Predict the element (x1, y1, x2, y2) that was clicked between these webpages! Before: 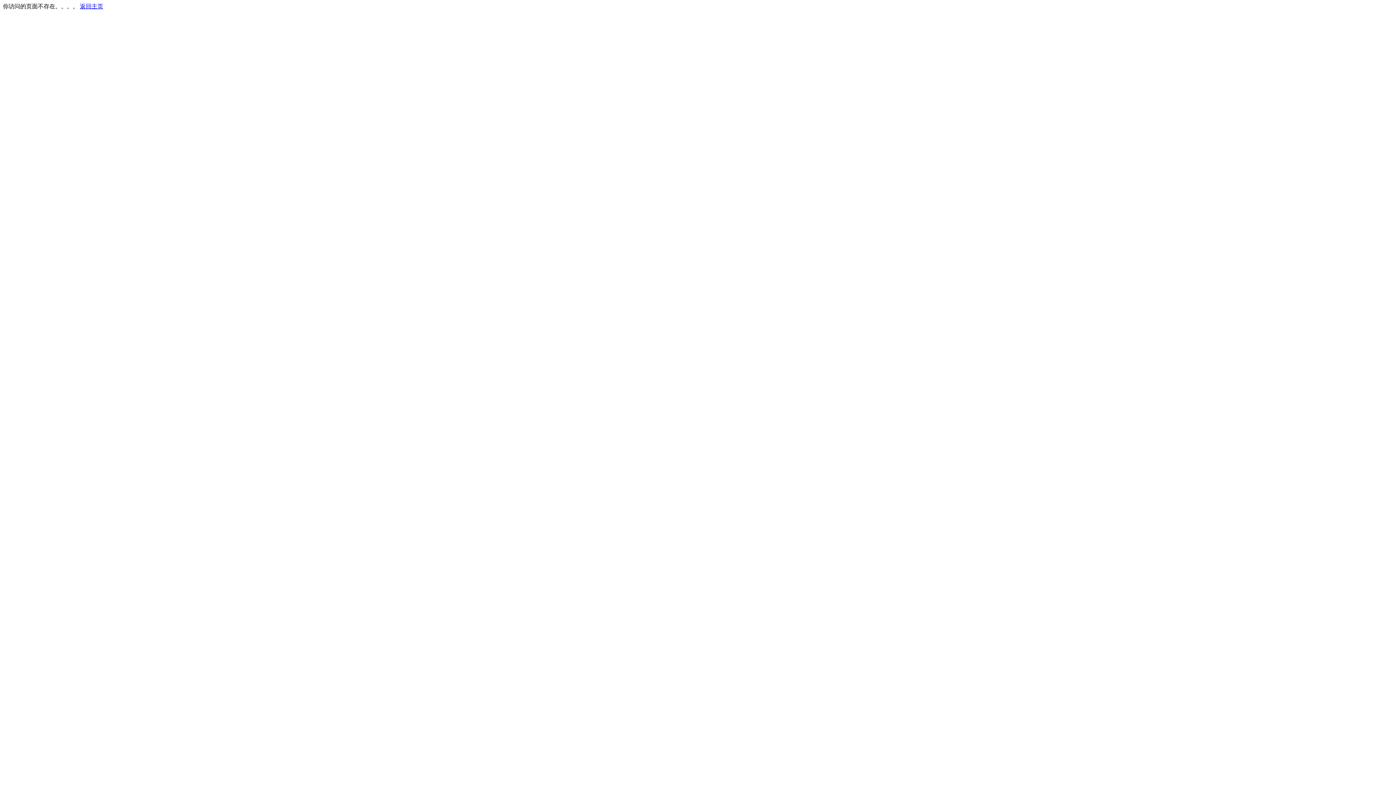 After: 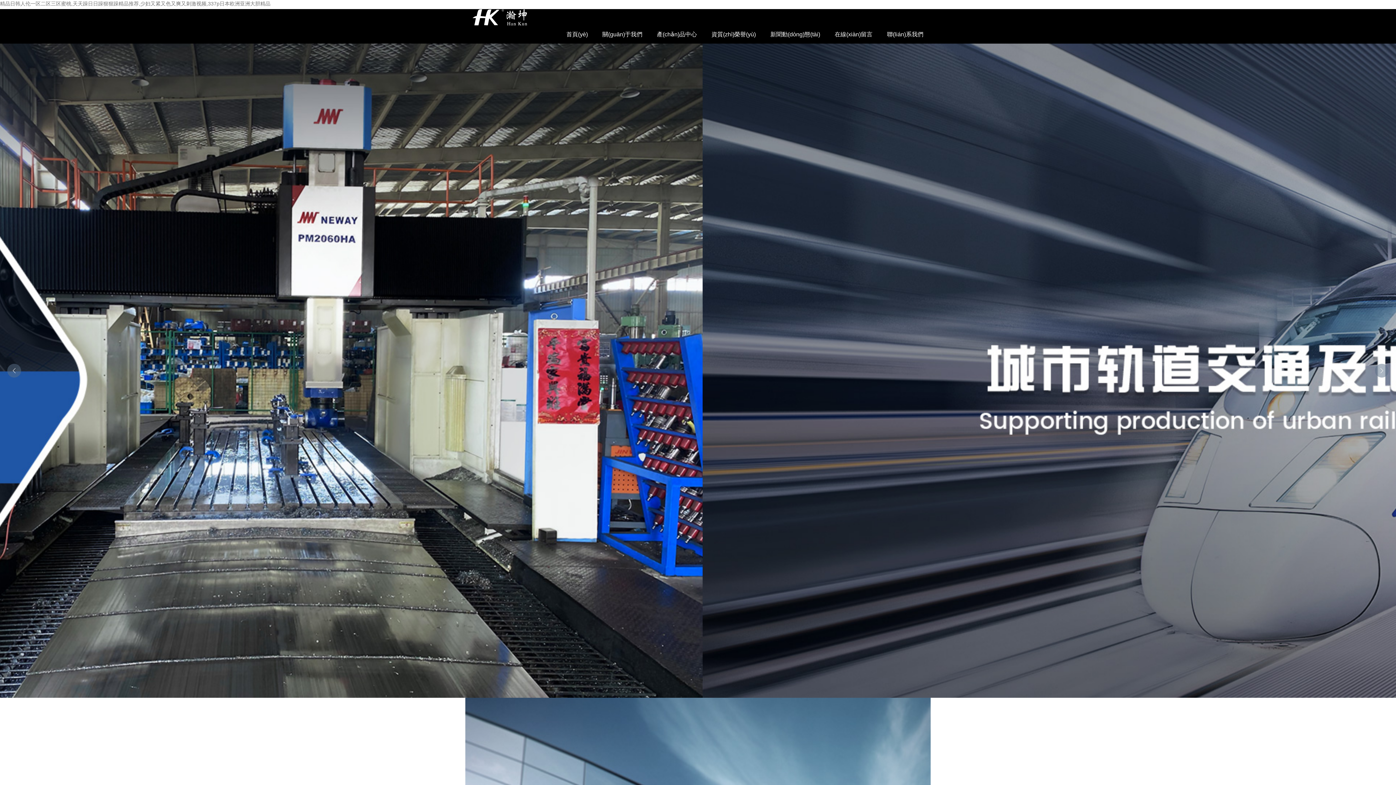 Action: label: 返回主页 bbox: (80, 3, 103, 9)